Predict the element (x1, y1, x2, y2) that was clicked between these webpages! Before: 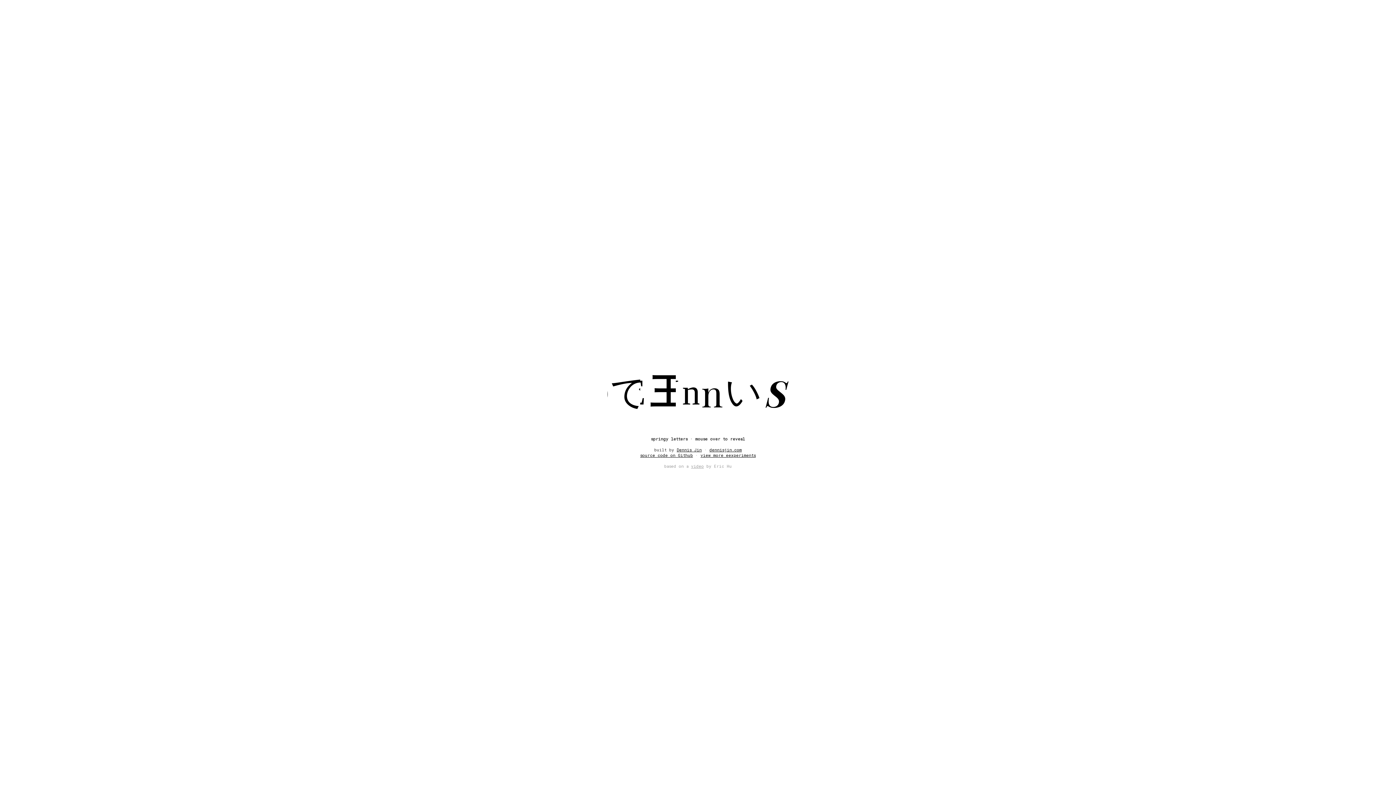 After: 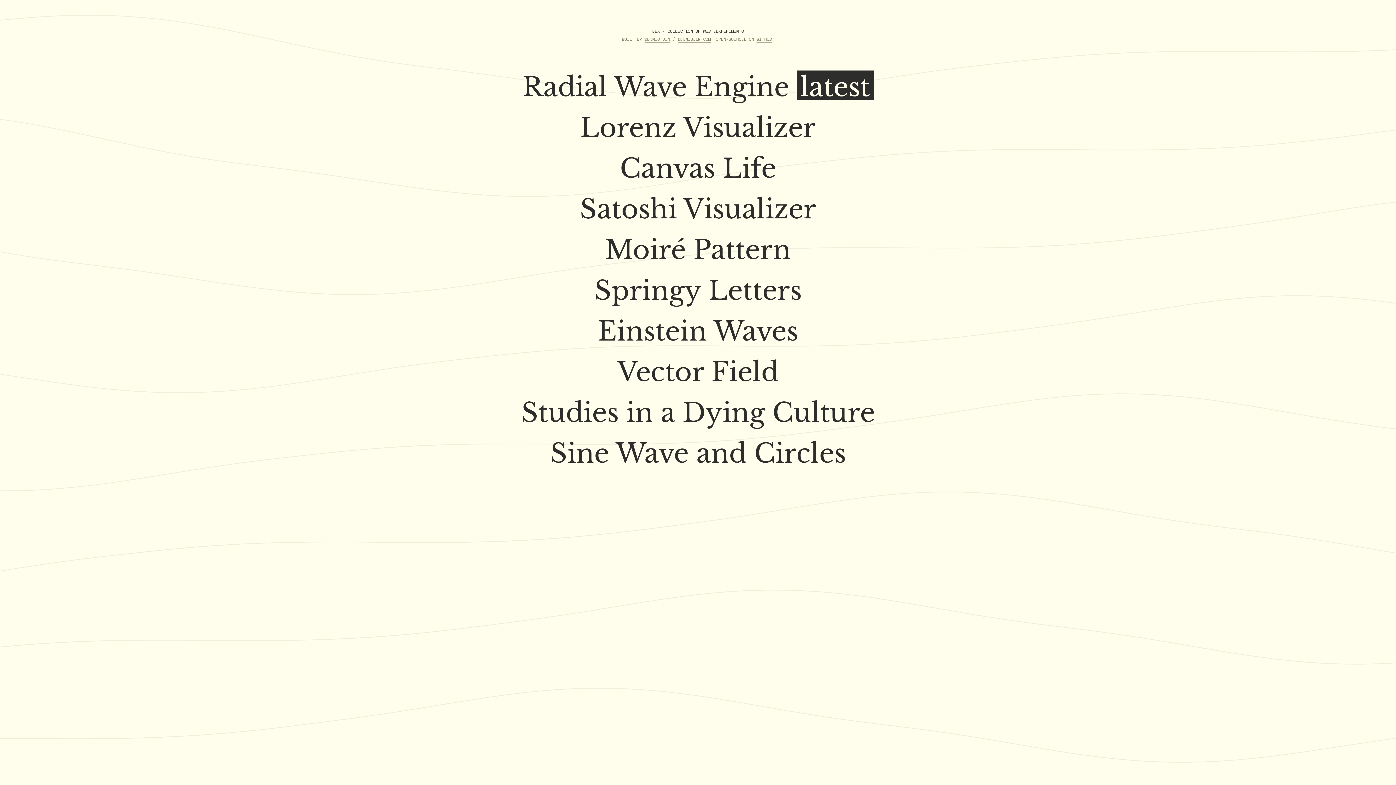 Action: bbox: (700, 452, 756, 457) label: view more eexperiments